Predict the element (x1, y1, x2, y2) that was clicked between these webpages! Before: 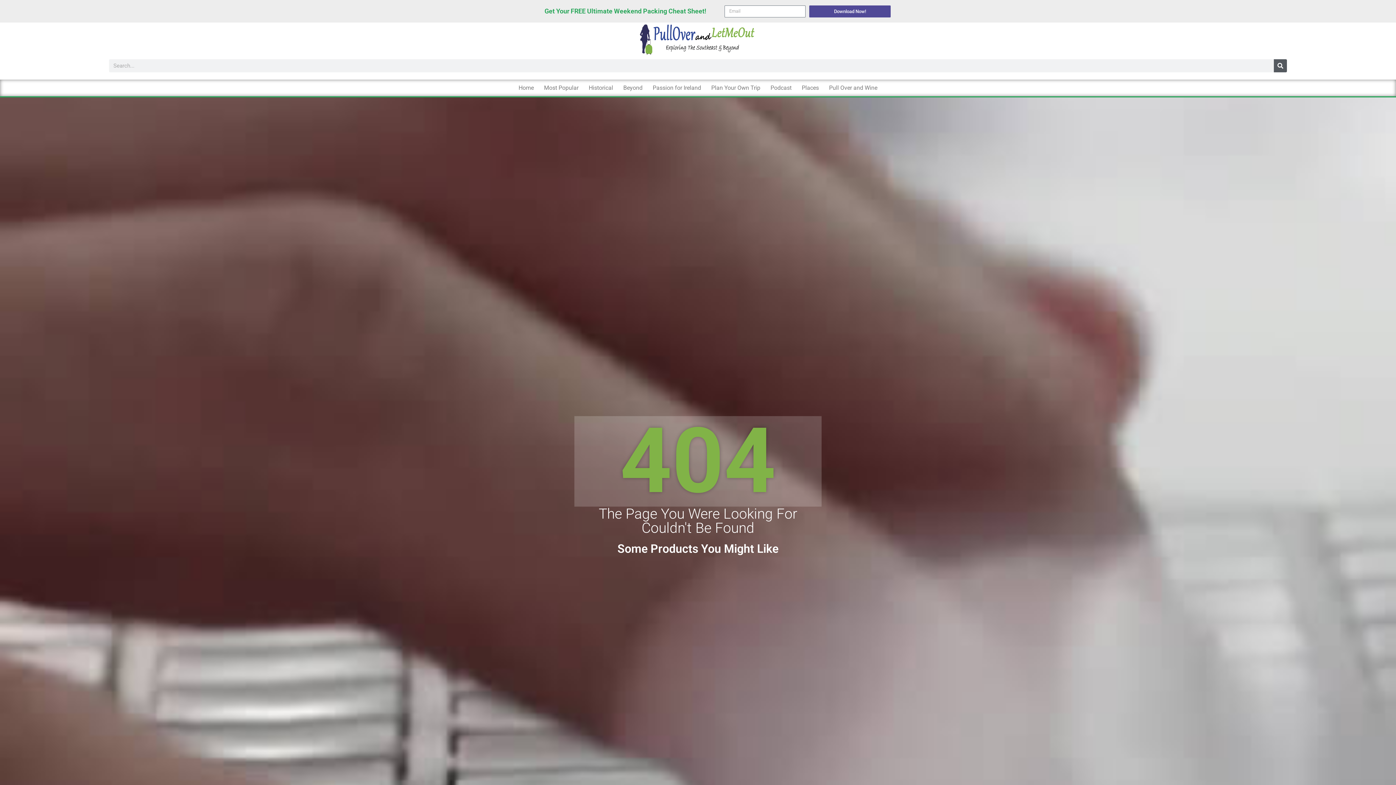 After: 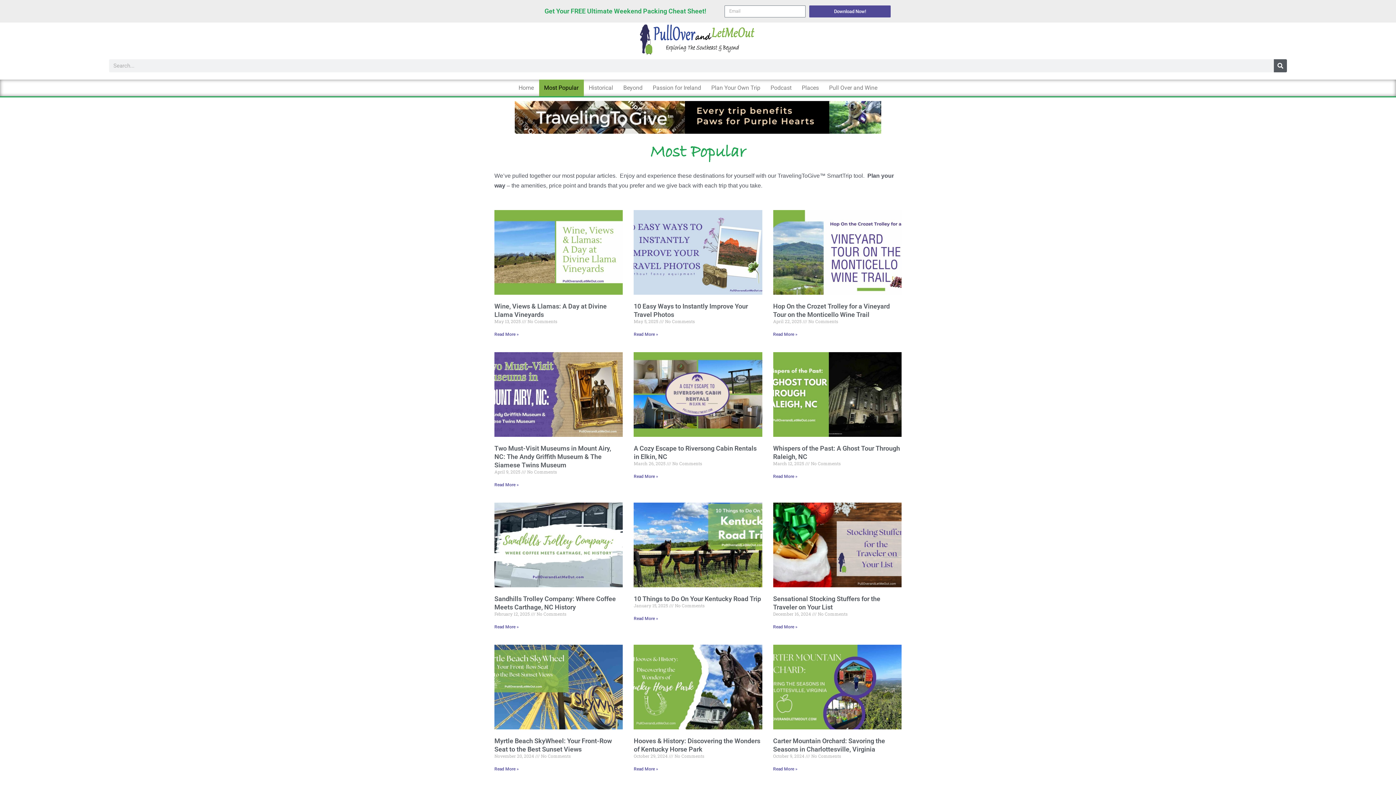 Action: label: Most Popular bbox: (539, 79, 583, 96)